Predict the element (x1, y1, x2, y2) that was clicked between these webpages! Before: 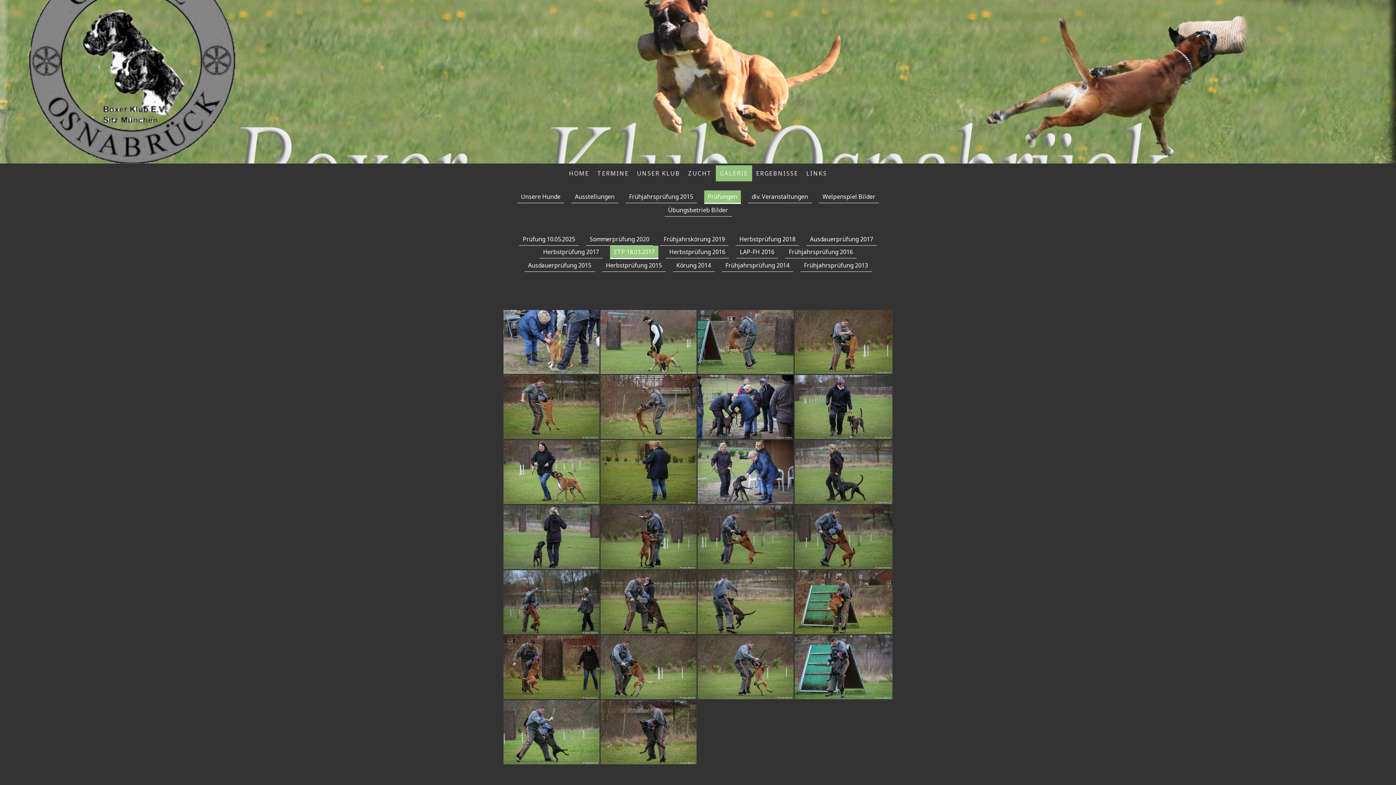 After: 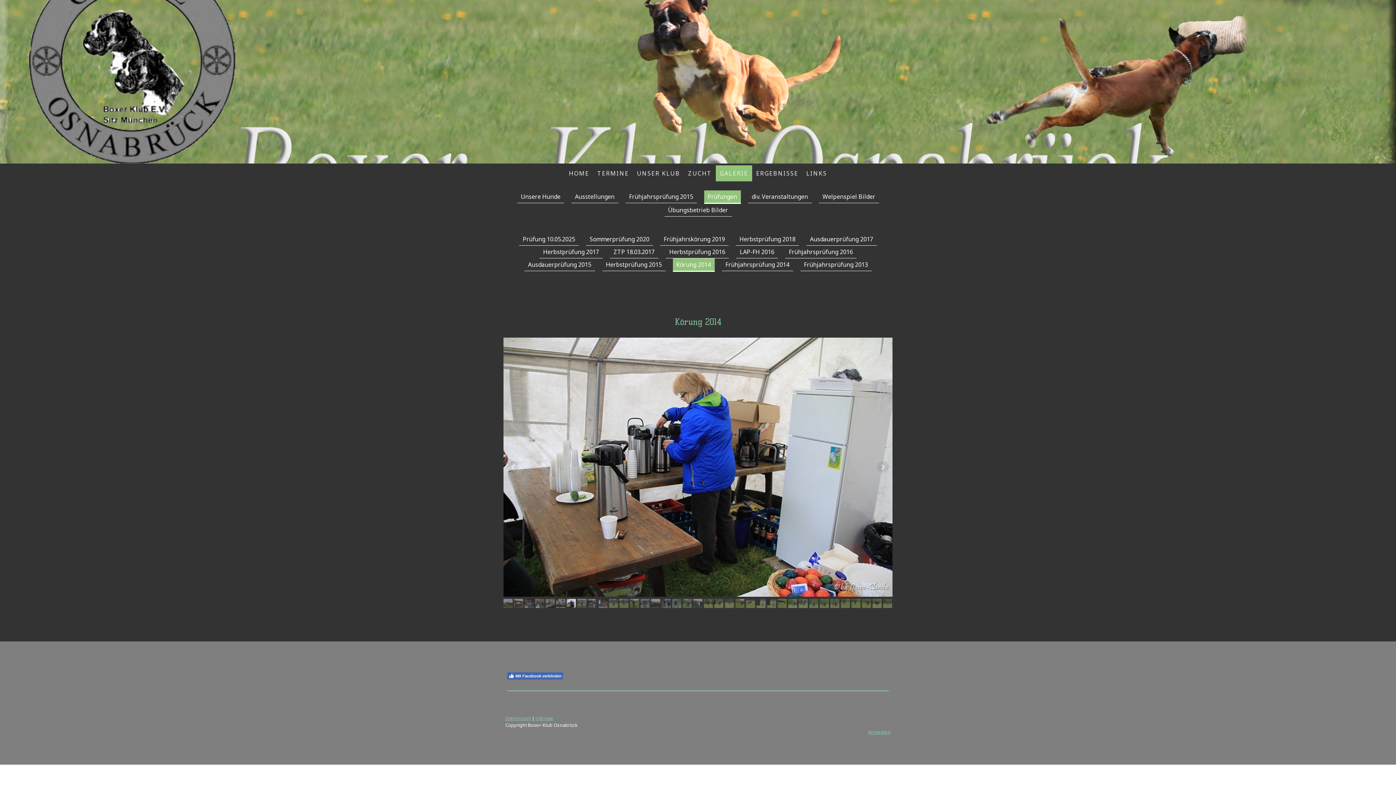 Action: label: Körung 2014 bbox: (672, 259, 714, 272)